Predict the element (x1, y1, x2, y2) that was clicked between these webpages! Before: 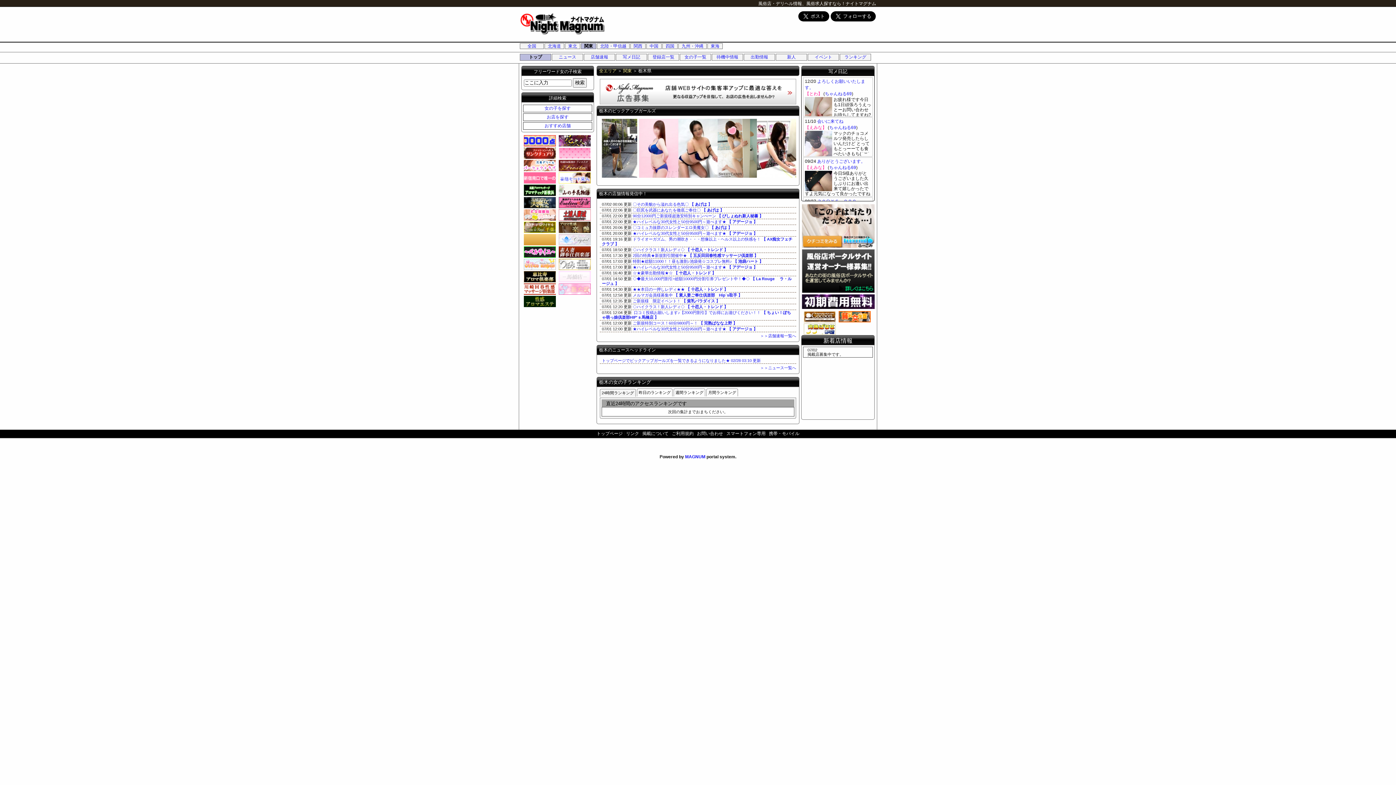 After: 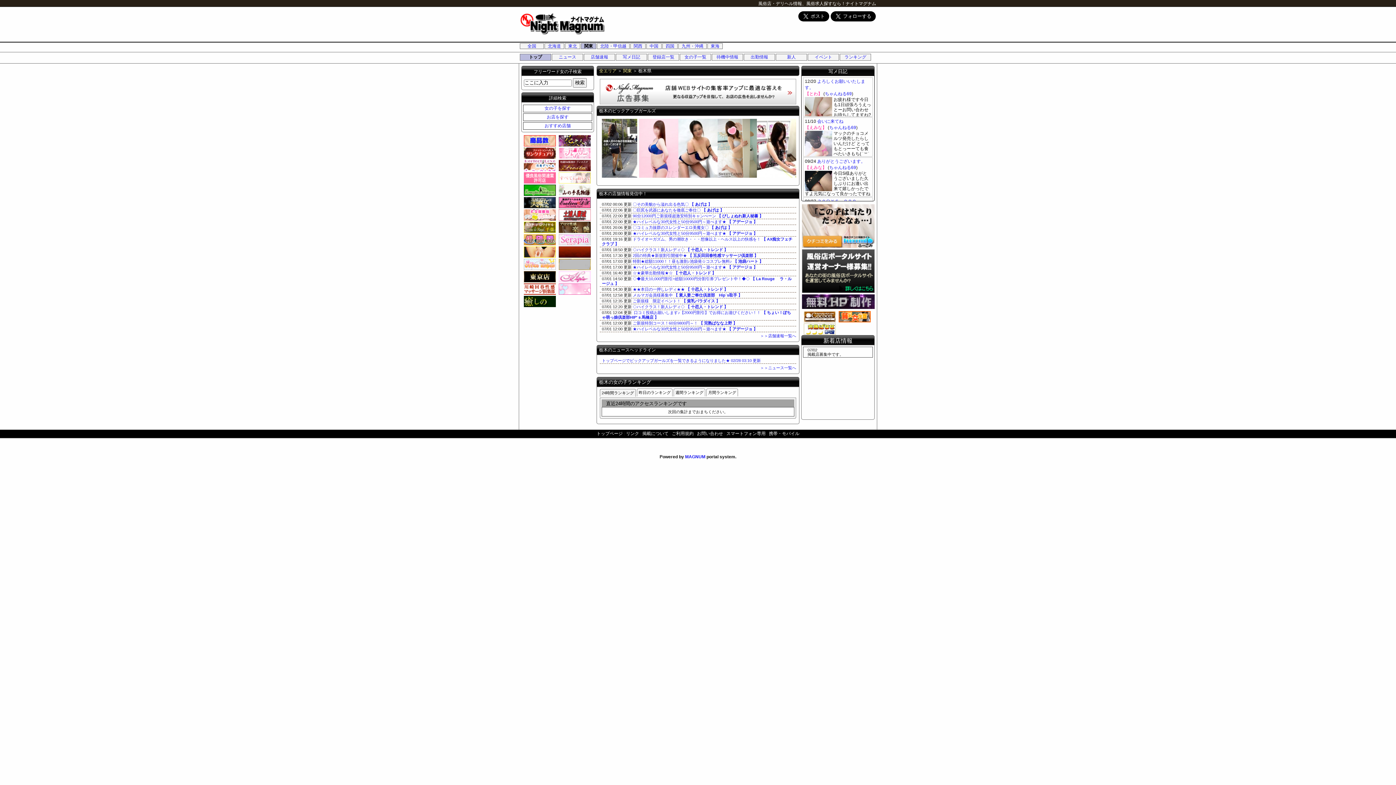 Action: bbox: (802, 288, 874, 294)